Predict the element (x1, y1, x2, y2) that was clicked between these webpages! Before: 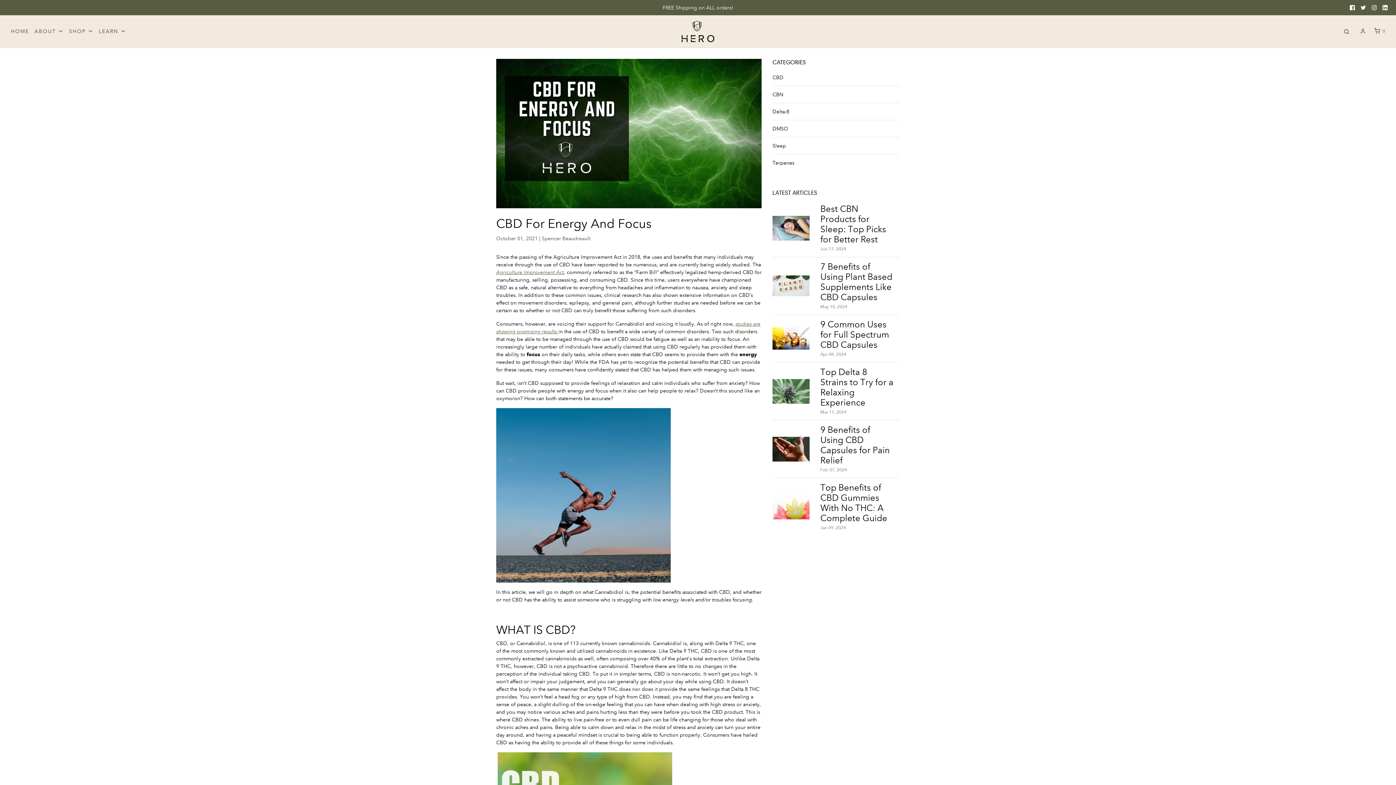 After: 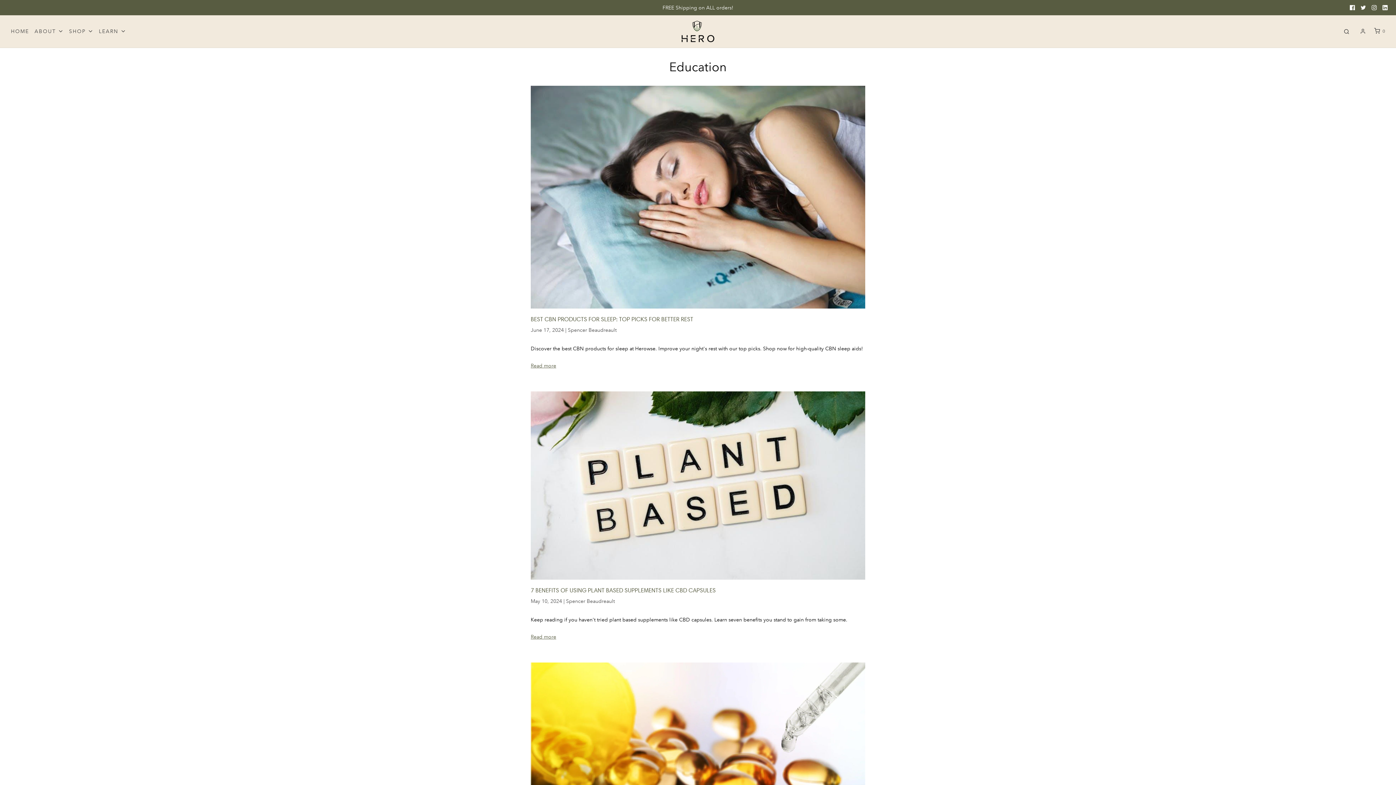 Action: label: LEARN bbox: (98, 27, 126, 35)